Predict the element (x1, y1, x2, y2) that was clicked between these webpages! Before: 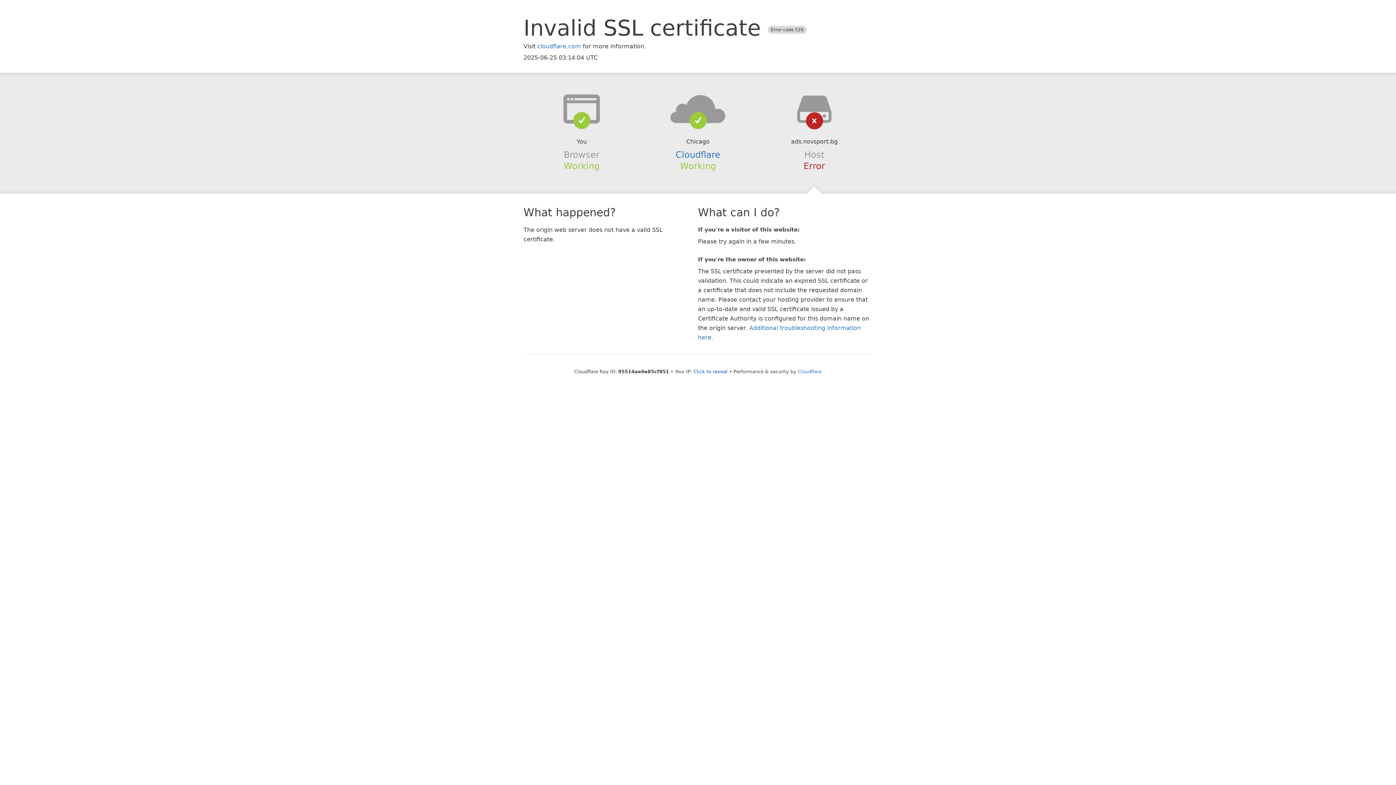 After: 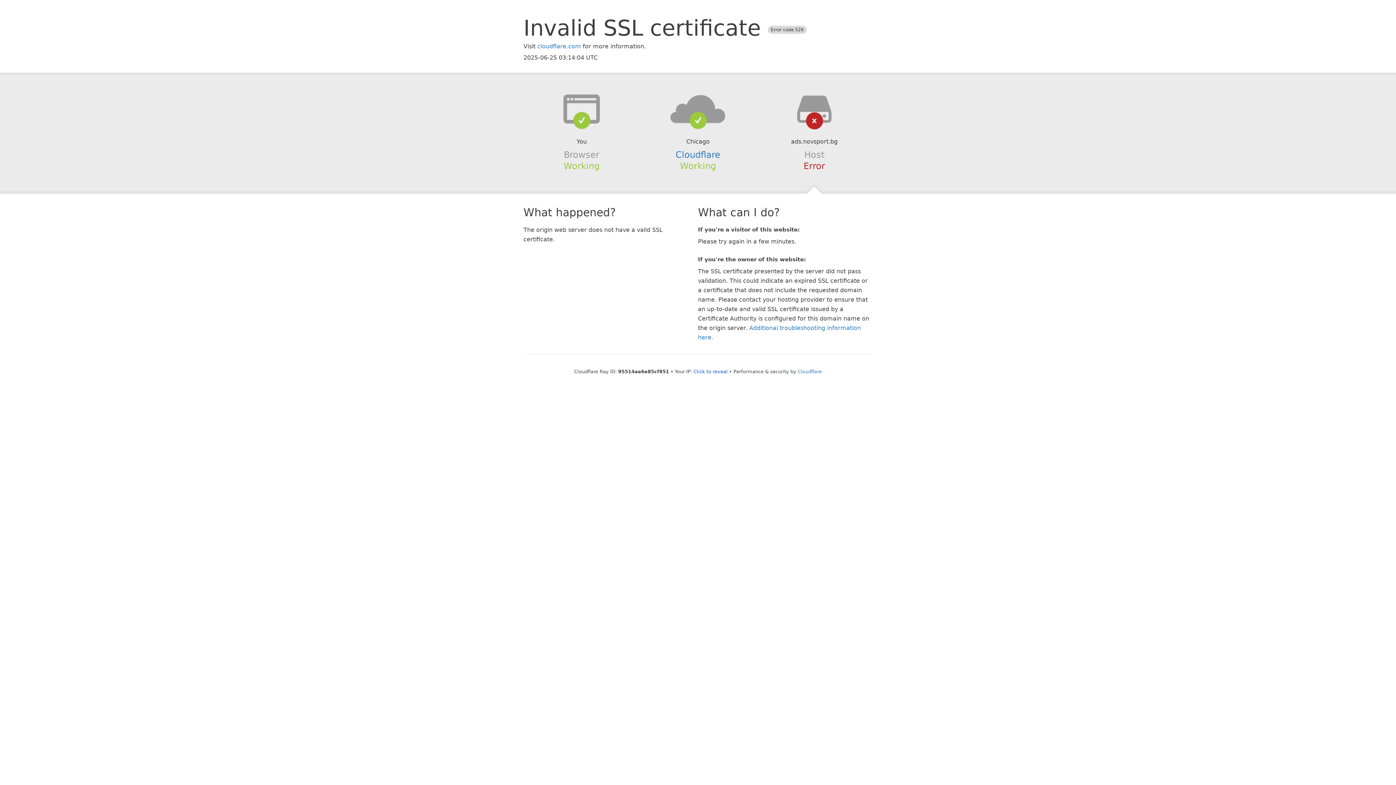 Action: bbox: (639, 94, 756, 123)